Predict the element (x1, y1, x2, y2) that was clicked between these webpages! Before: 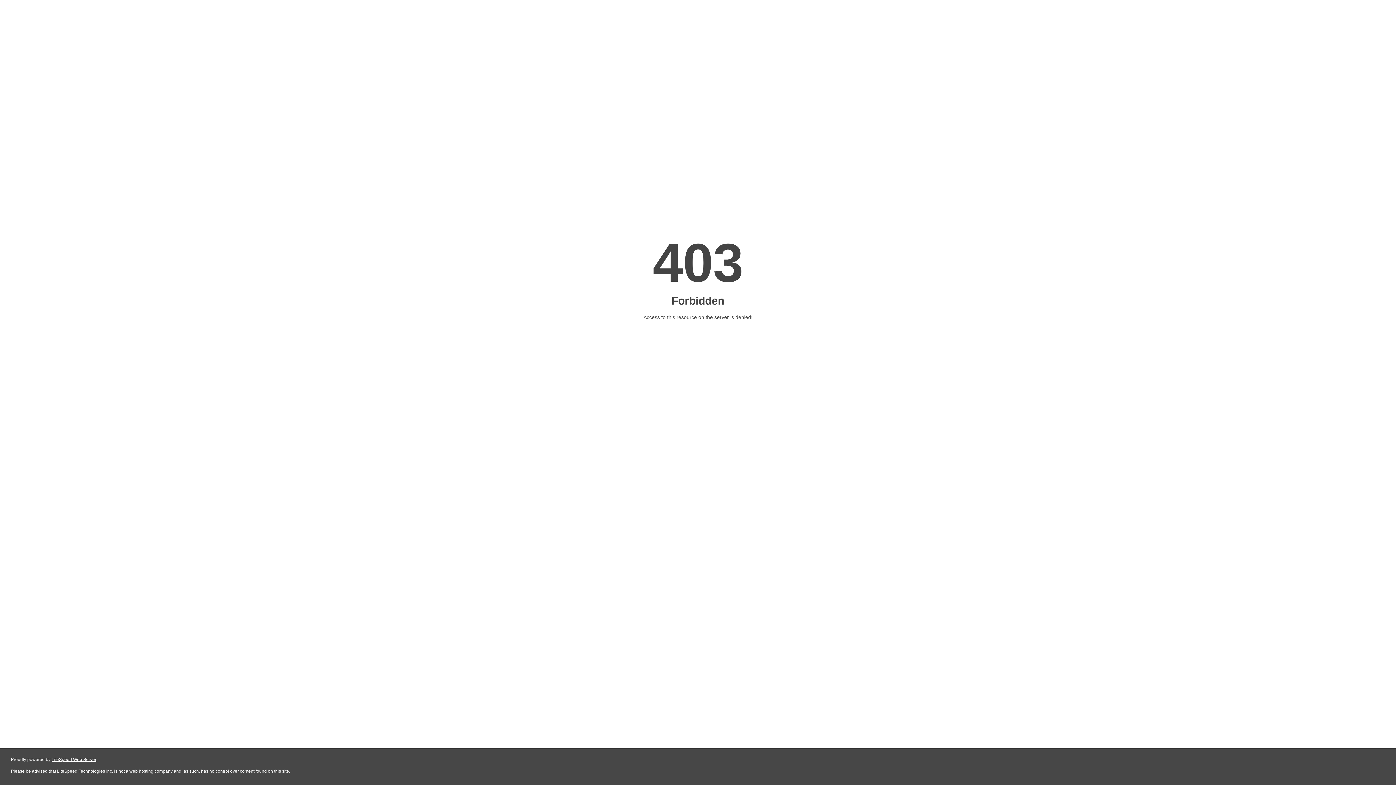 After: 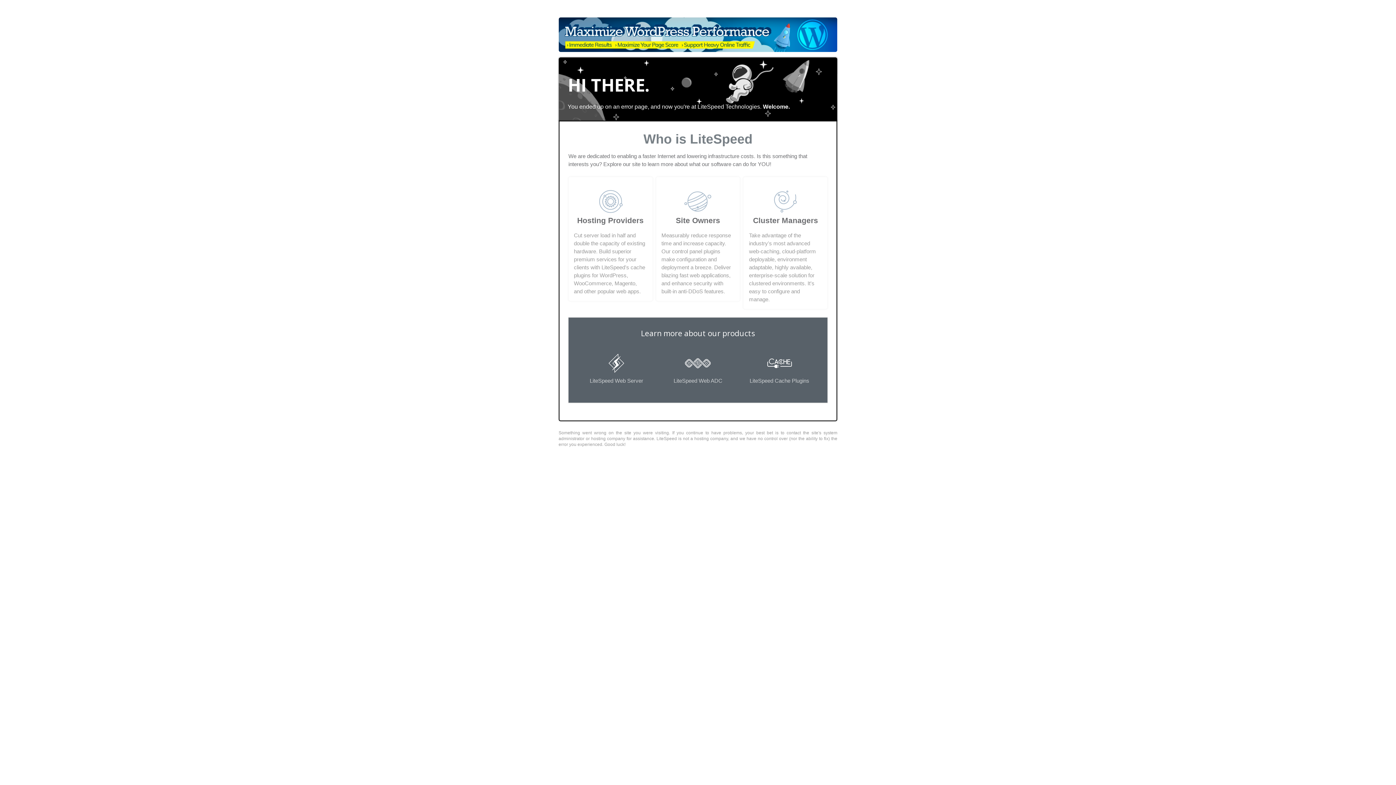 Action: label: LiteSpeed Web Server bbox: (51, 757, 96, 762)